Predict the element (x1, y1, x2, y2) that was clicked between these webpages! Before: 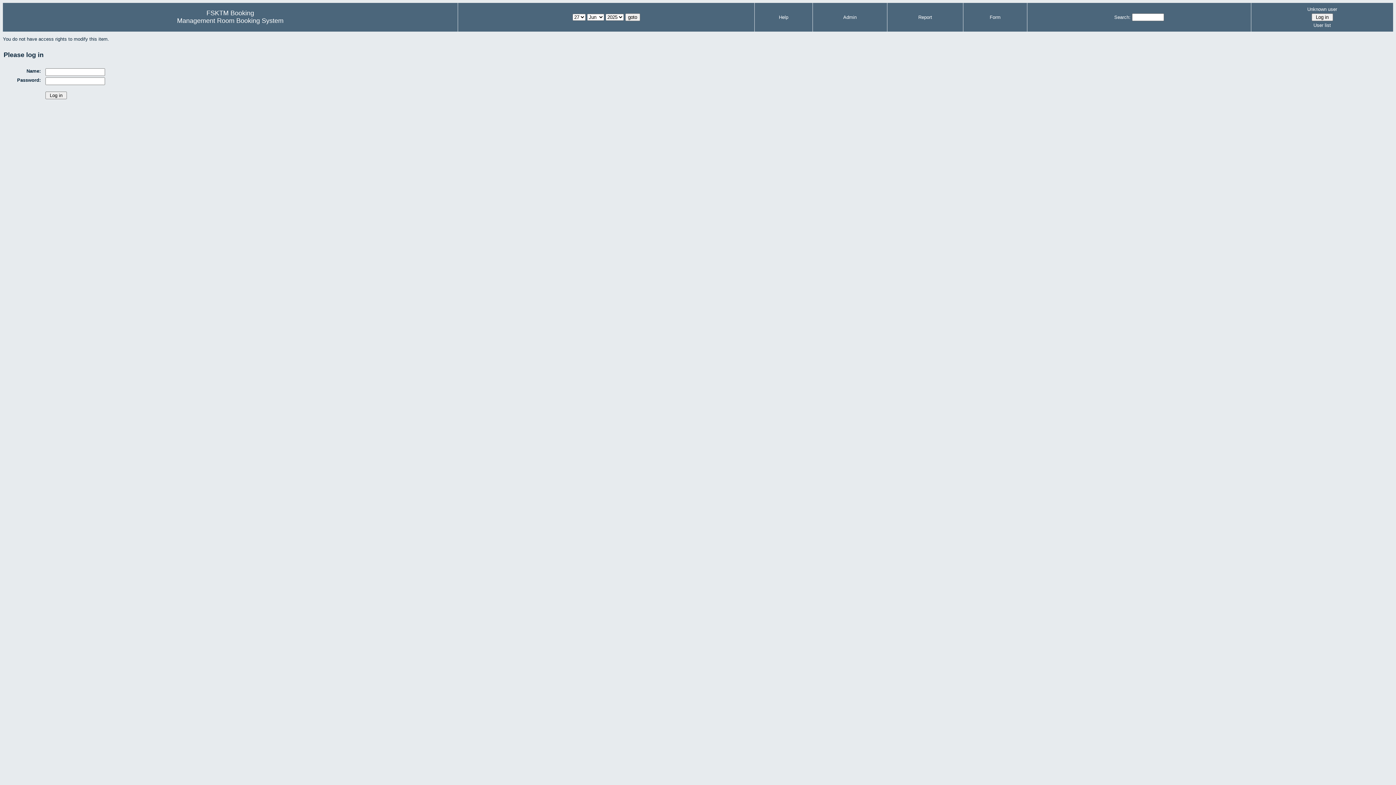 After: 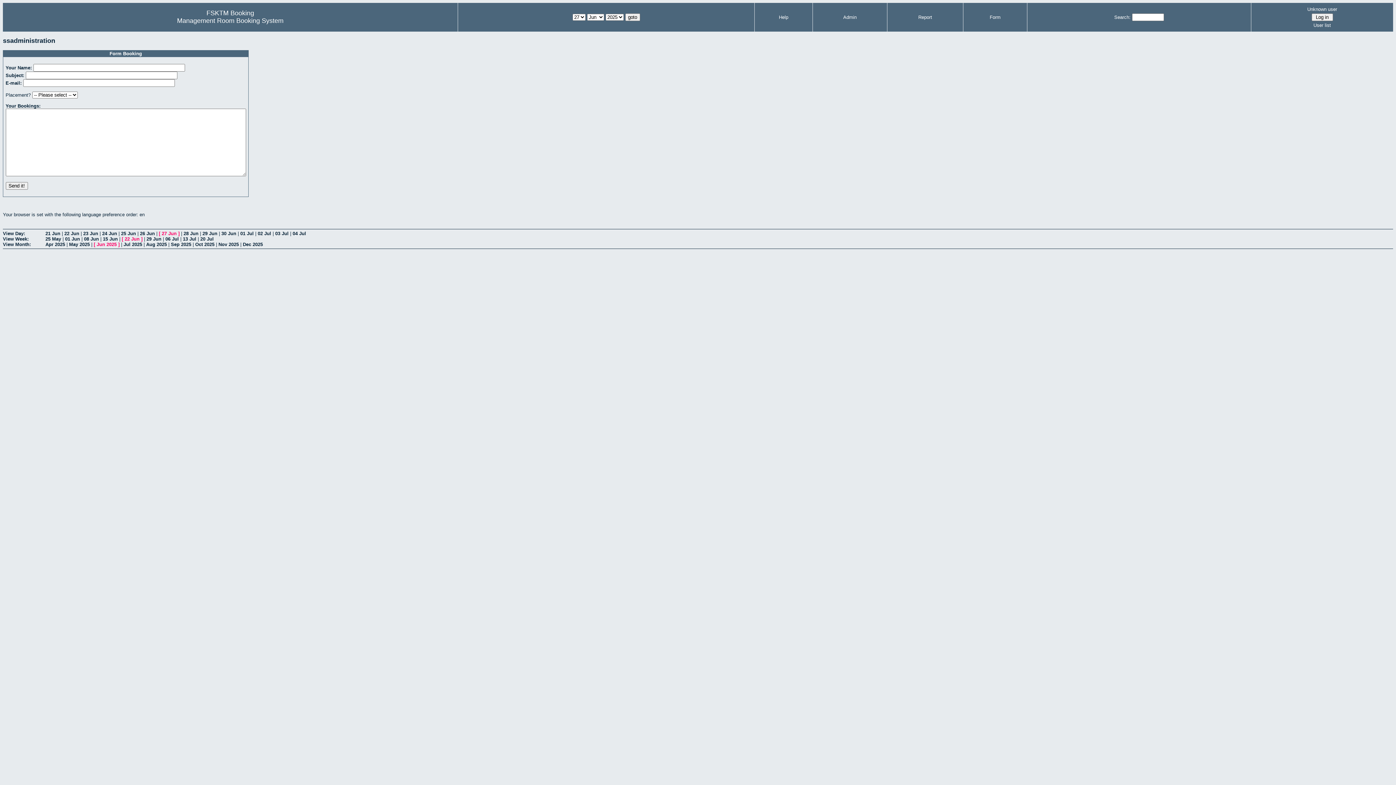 Action: bbox: (990, 14, 1000, 20) label: Form